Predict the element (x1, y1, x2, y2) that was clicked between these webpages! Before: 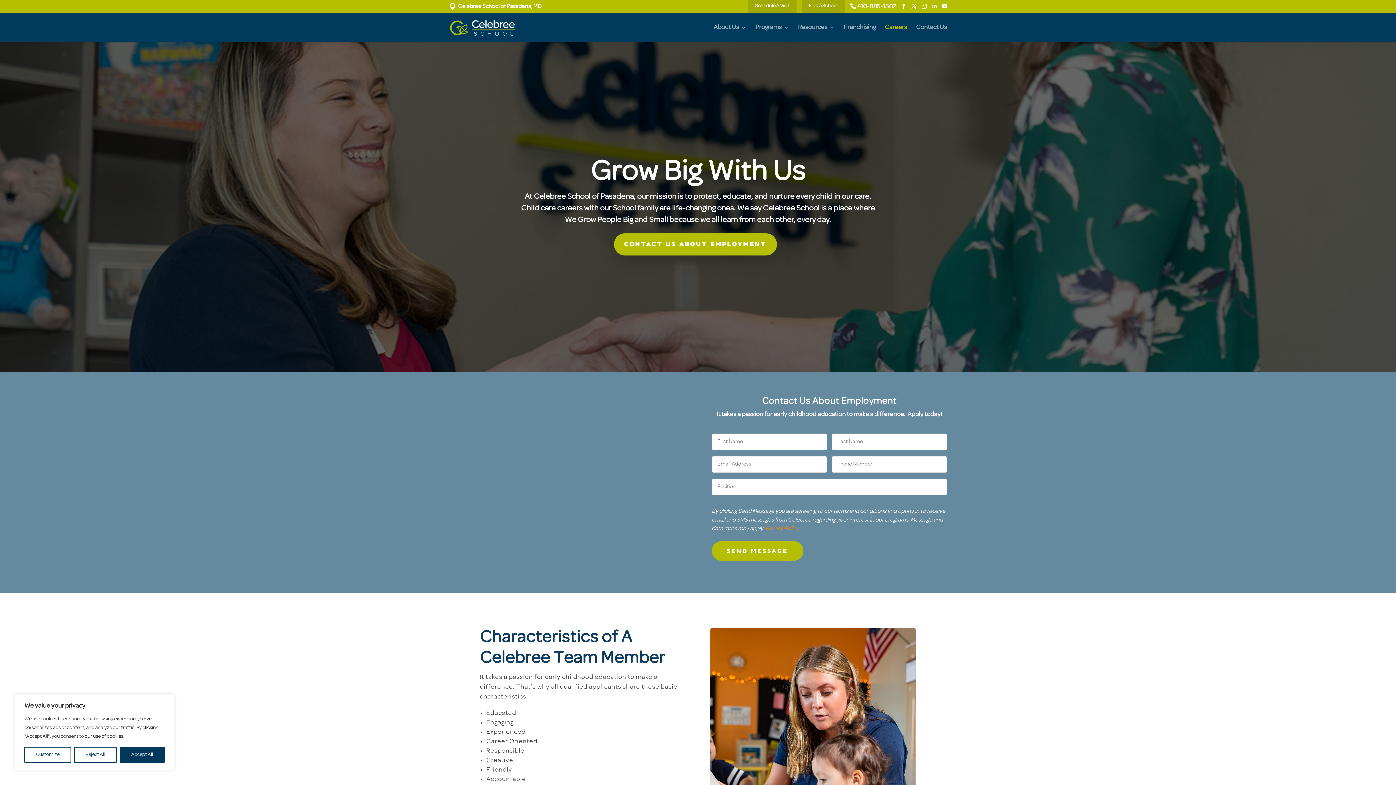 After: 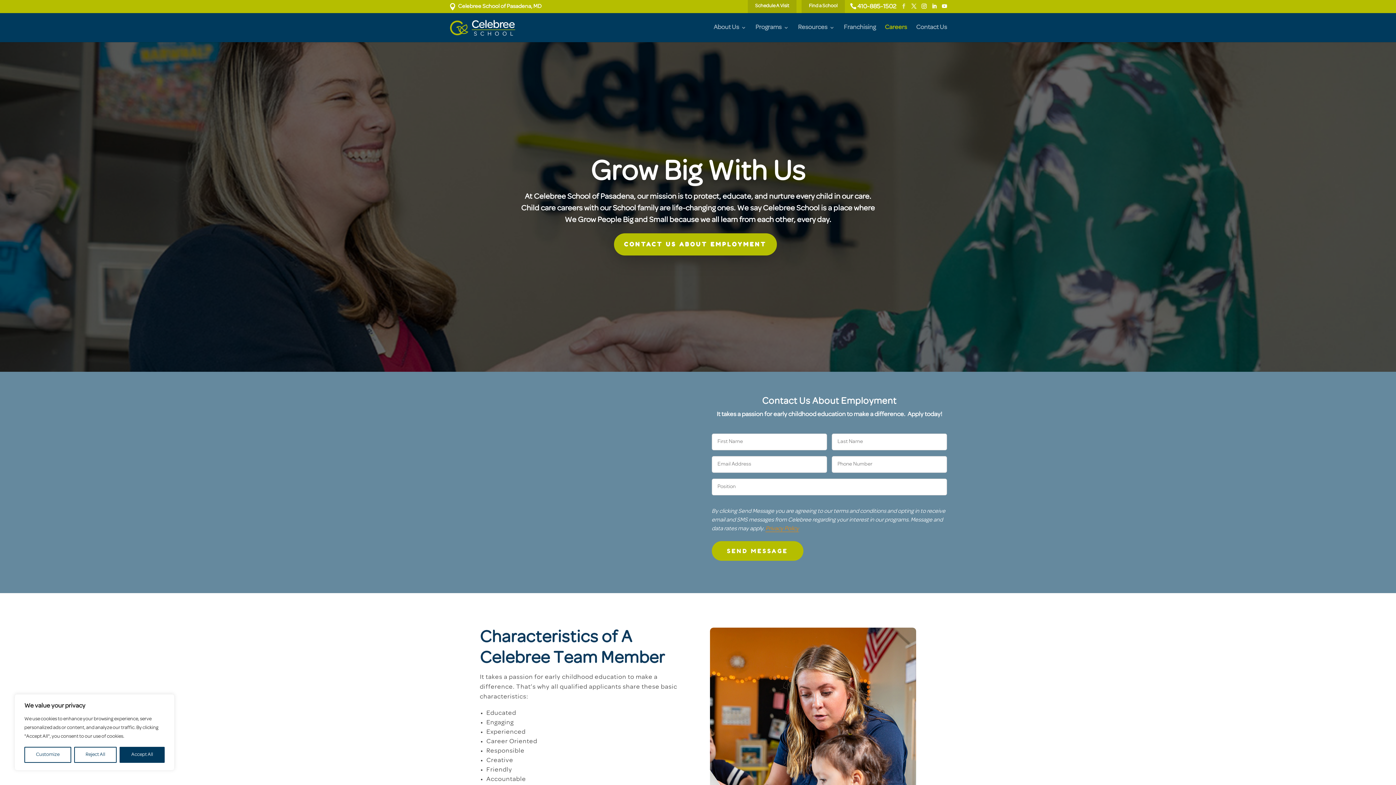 Action: bbox: (901, 3, 906, 9)